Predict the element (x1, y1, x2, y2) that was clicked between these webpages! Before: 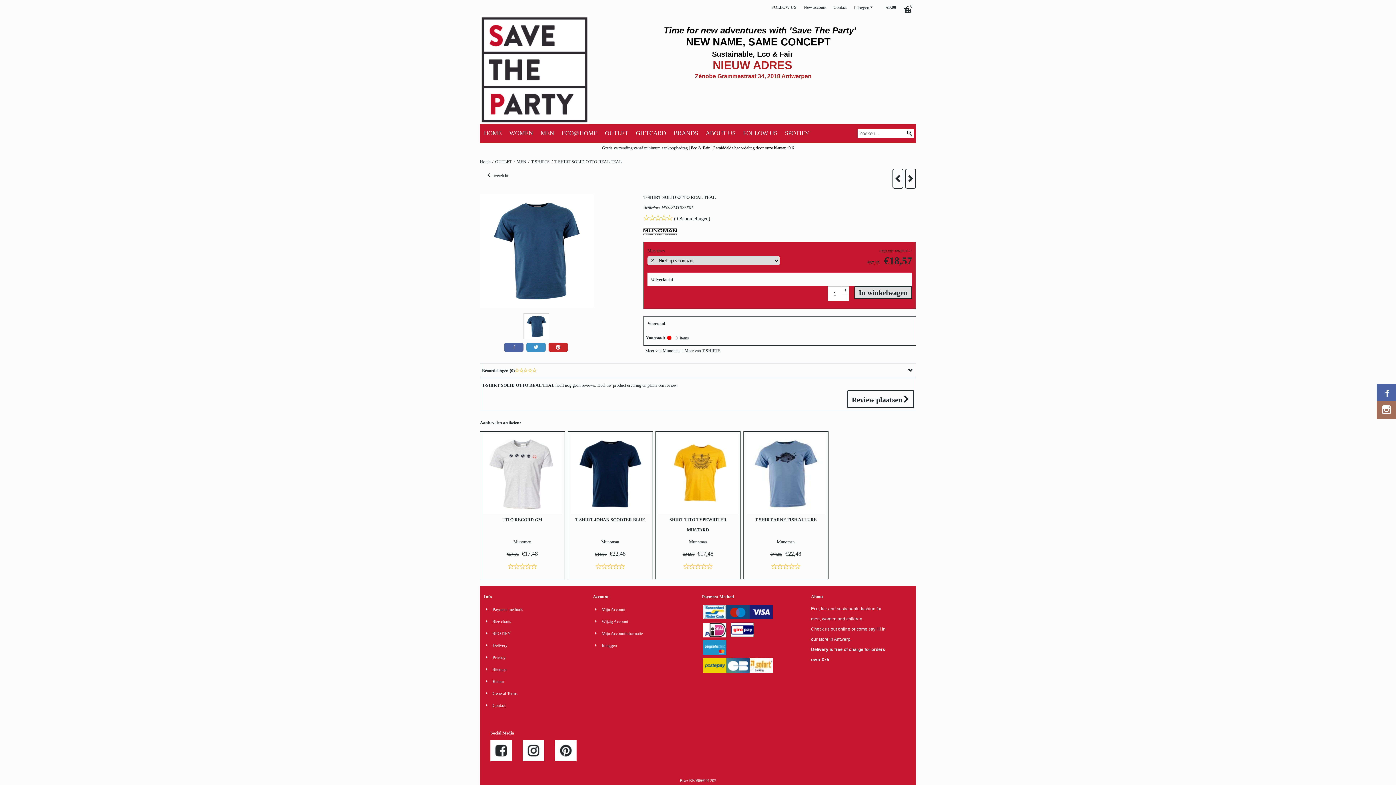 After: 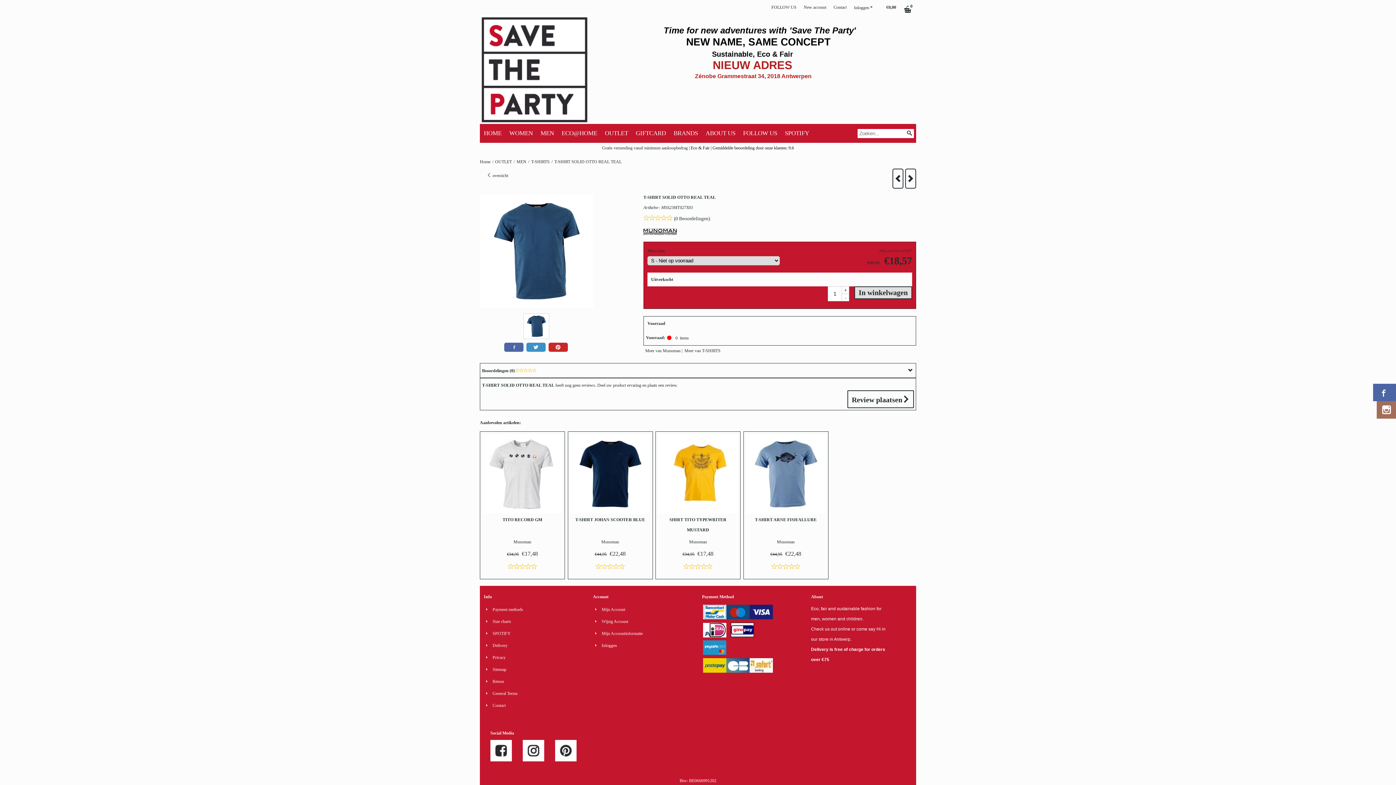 Action: bbox: (1377, 384, 1400, 401)